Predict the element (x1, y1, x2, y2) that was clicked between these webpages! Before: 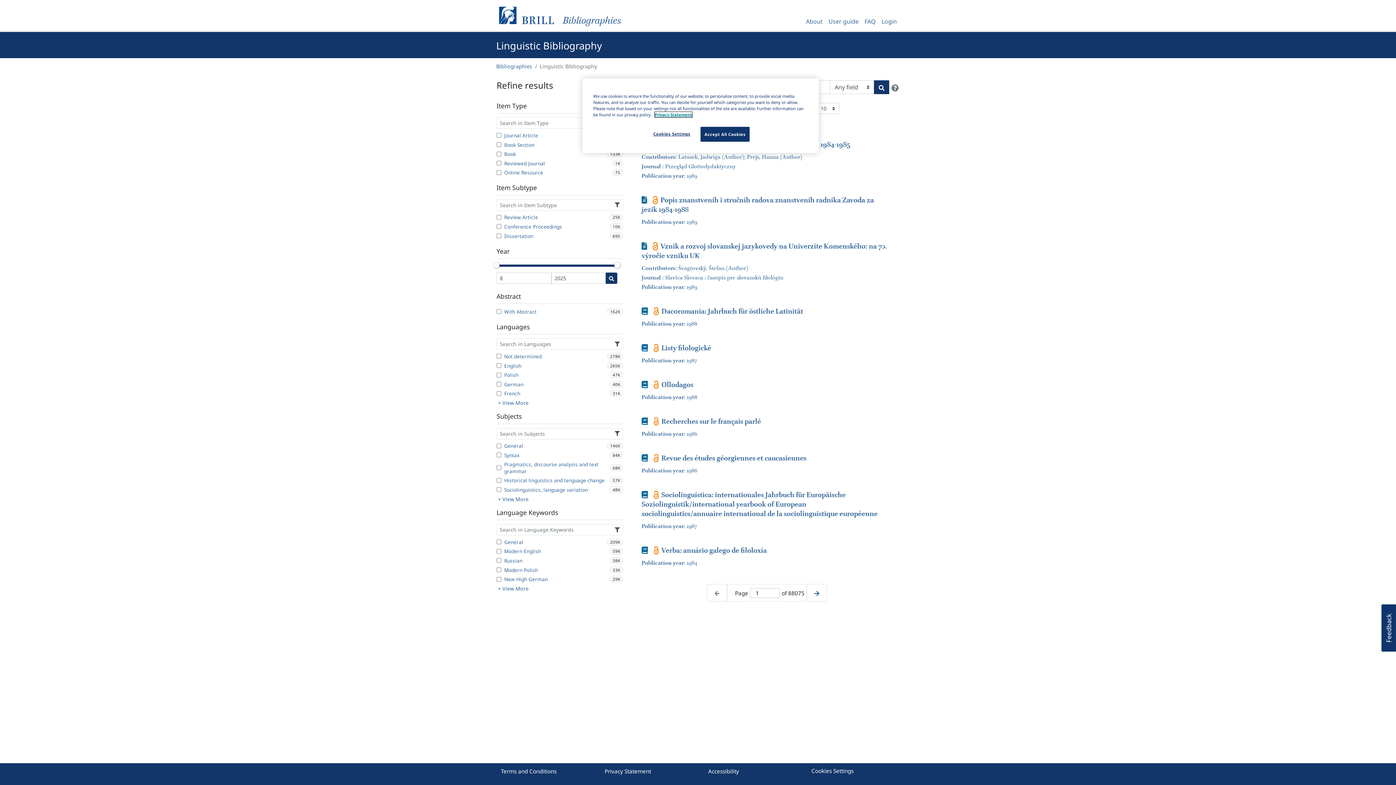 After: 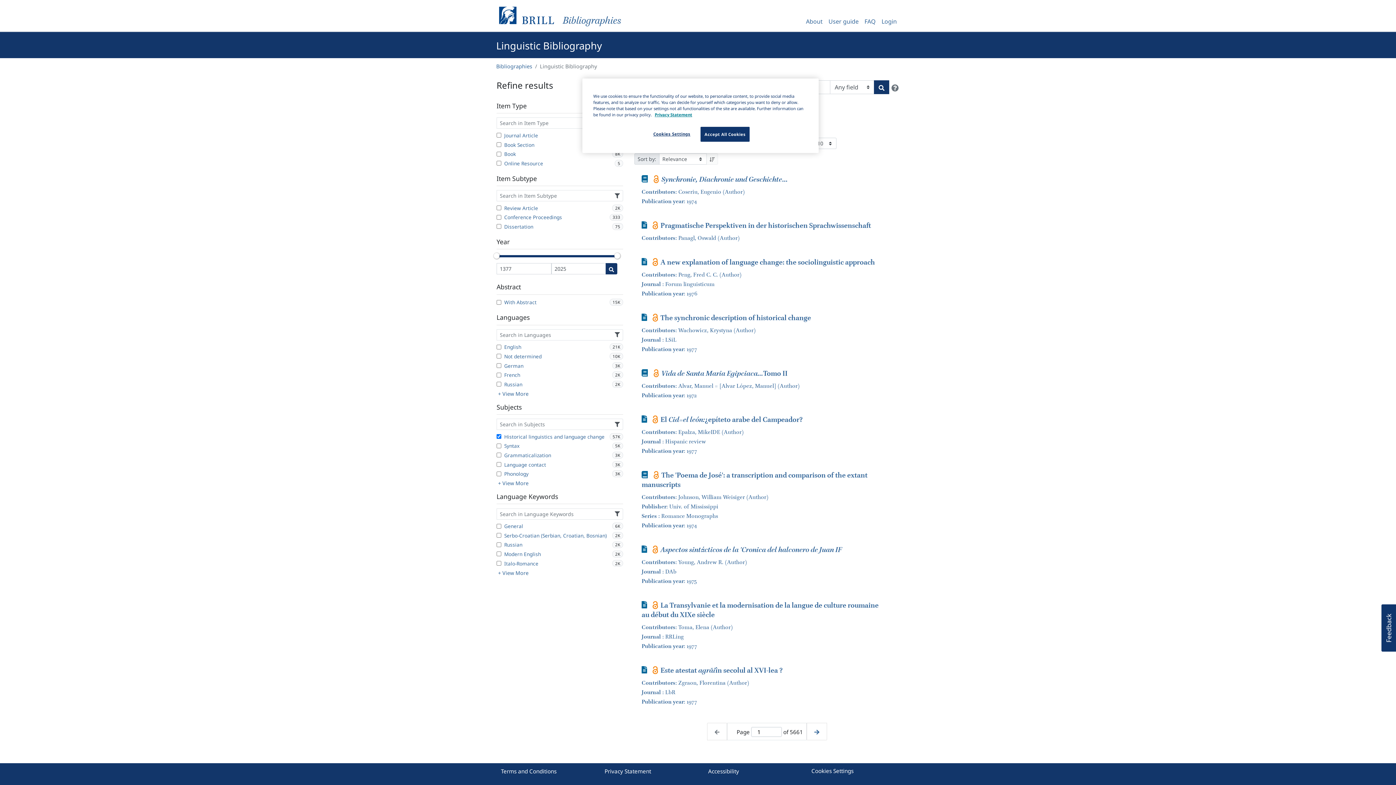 Action: label: Historical linguistics and language change
57K bbox: (496, 476, 623, 484)